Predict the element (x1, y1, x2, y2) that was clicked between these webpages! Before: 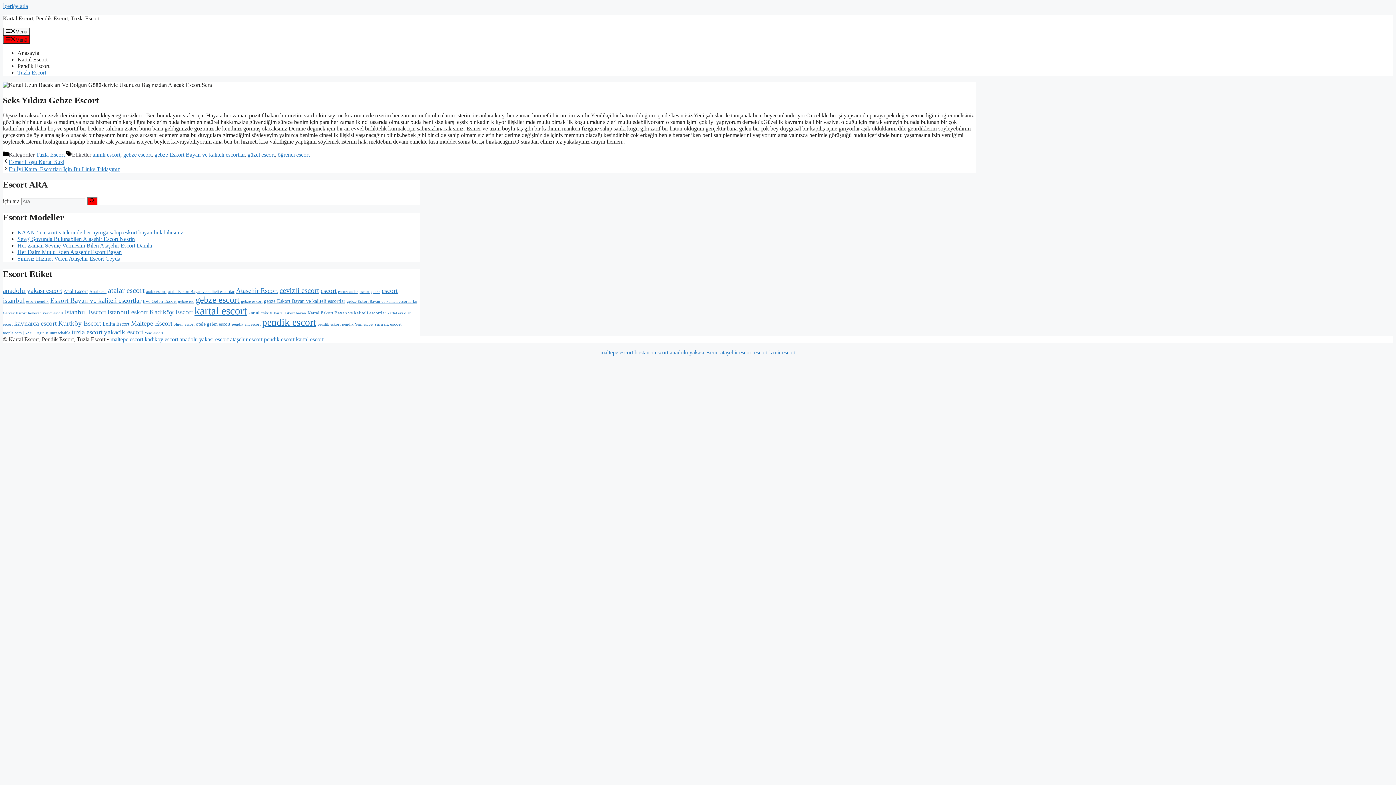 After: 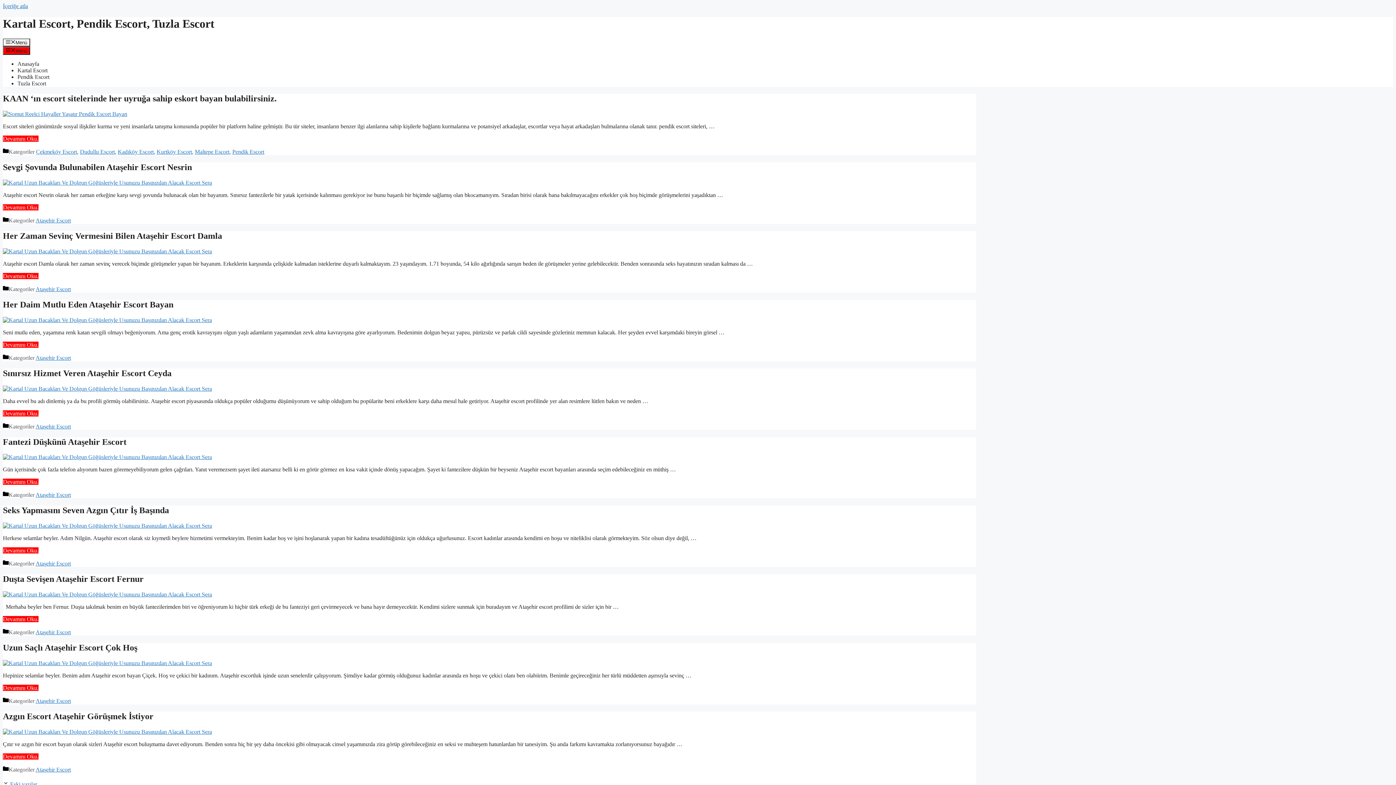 Action: bbox: (86, 197, 97, 205) label: Ara